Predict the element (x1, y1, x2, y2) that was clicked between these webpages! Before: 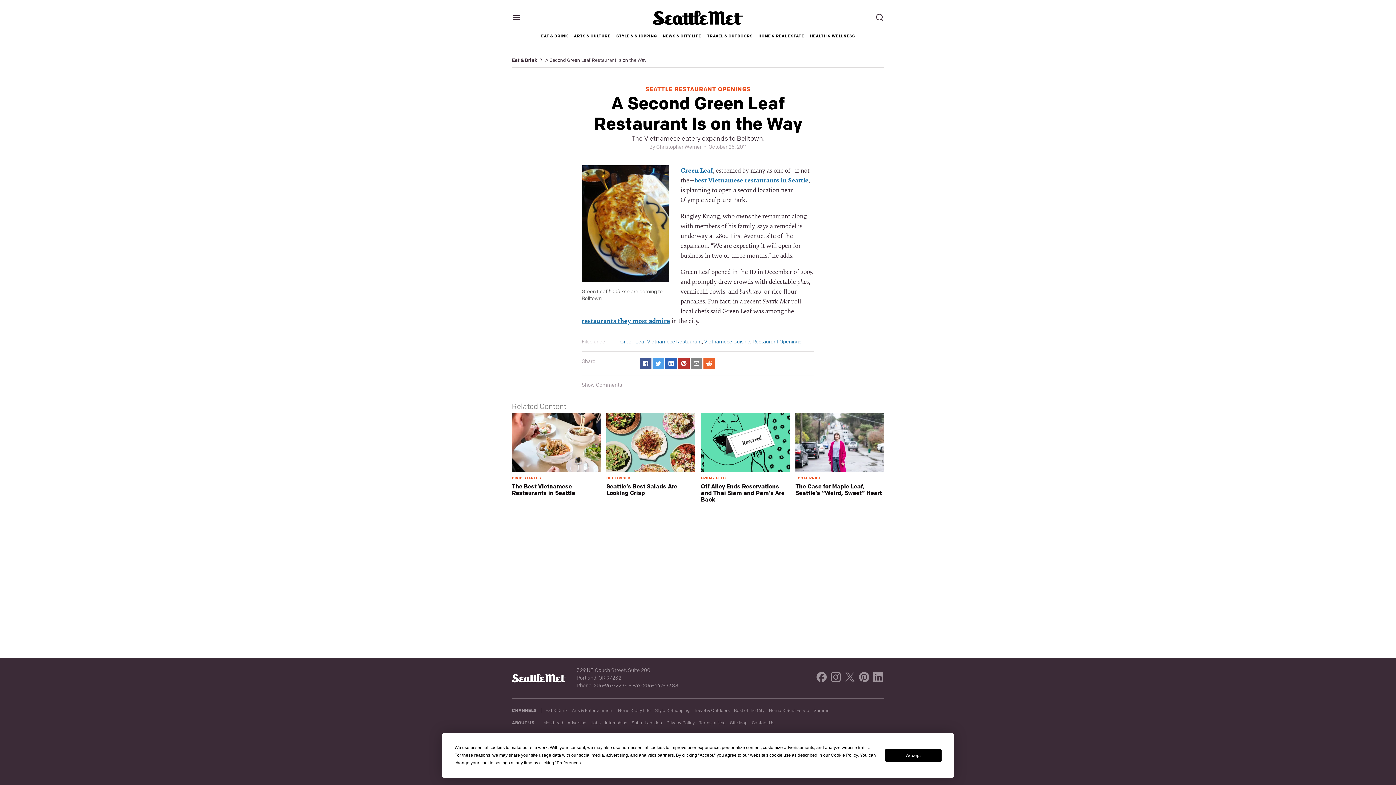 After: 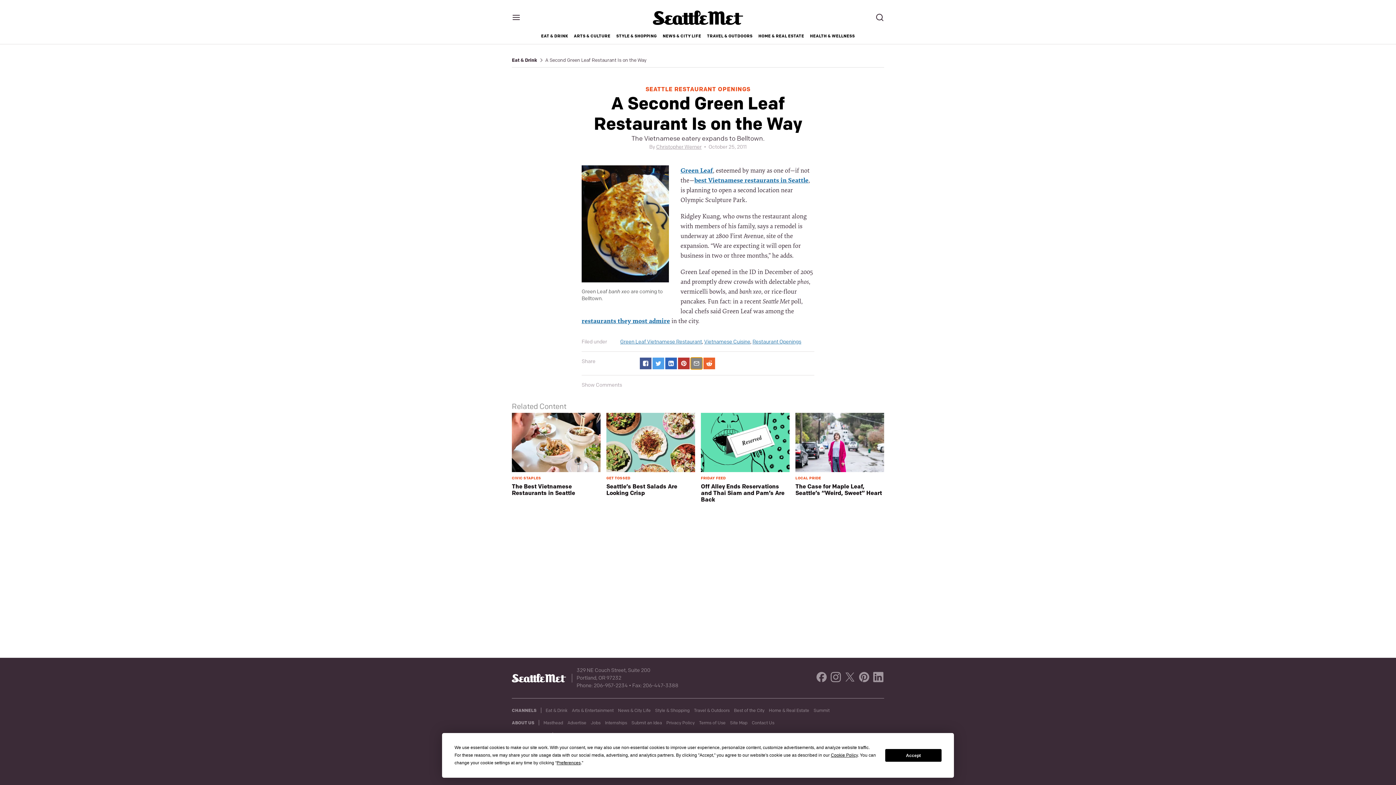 Action: label: Share via Email bbox: (690, 357, 702, 369)